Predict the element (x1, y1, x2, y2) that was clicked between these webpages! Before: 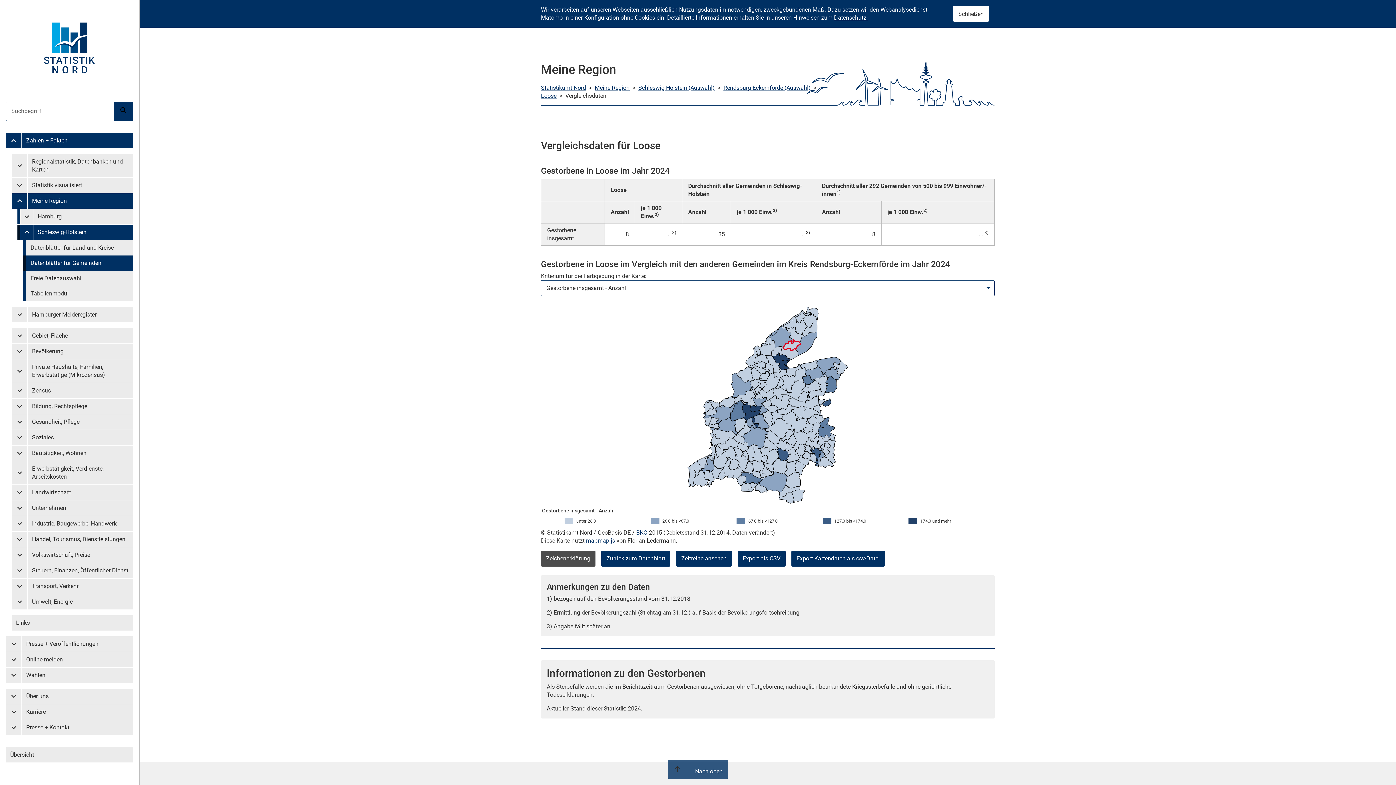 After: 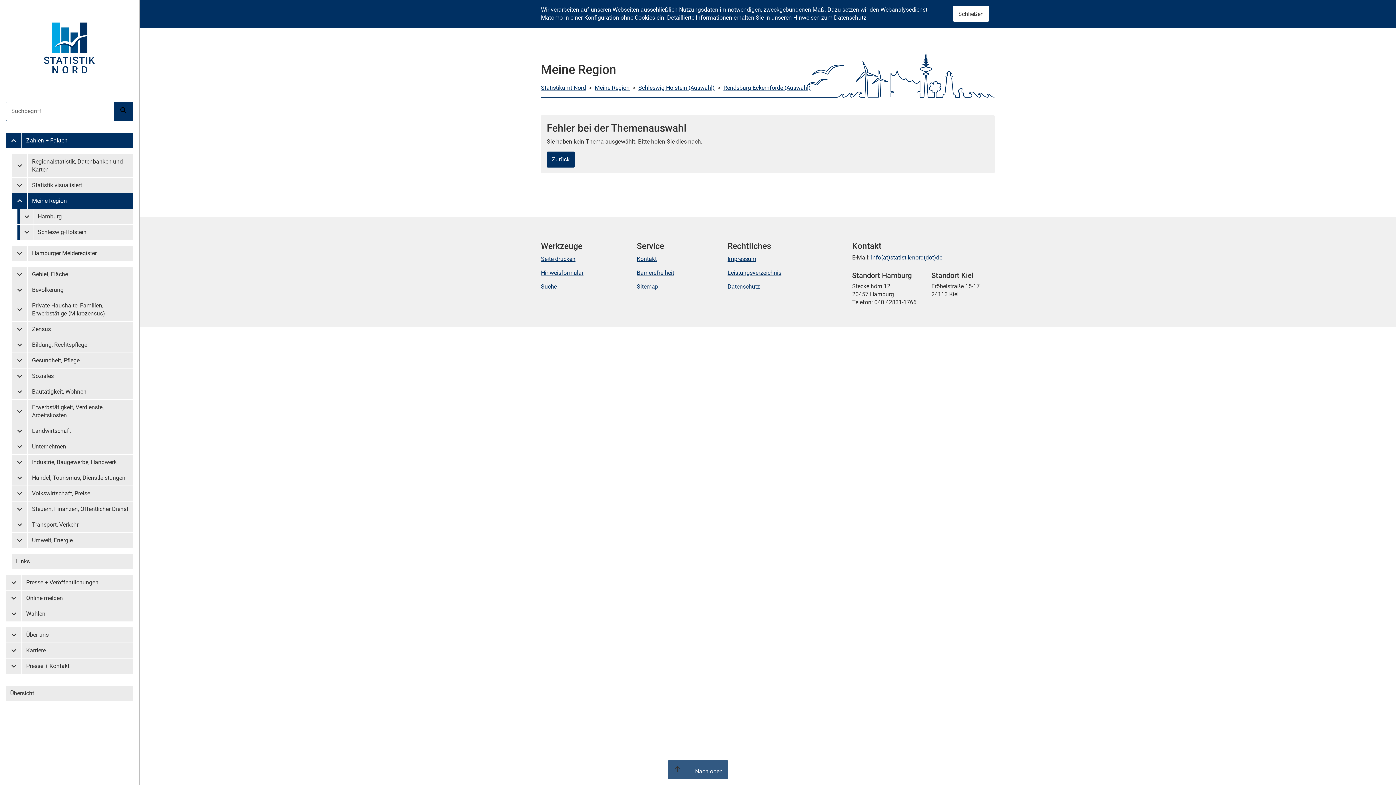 Action: bbox: (541, 91, 556, 99) label: Loose